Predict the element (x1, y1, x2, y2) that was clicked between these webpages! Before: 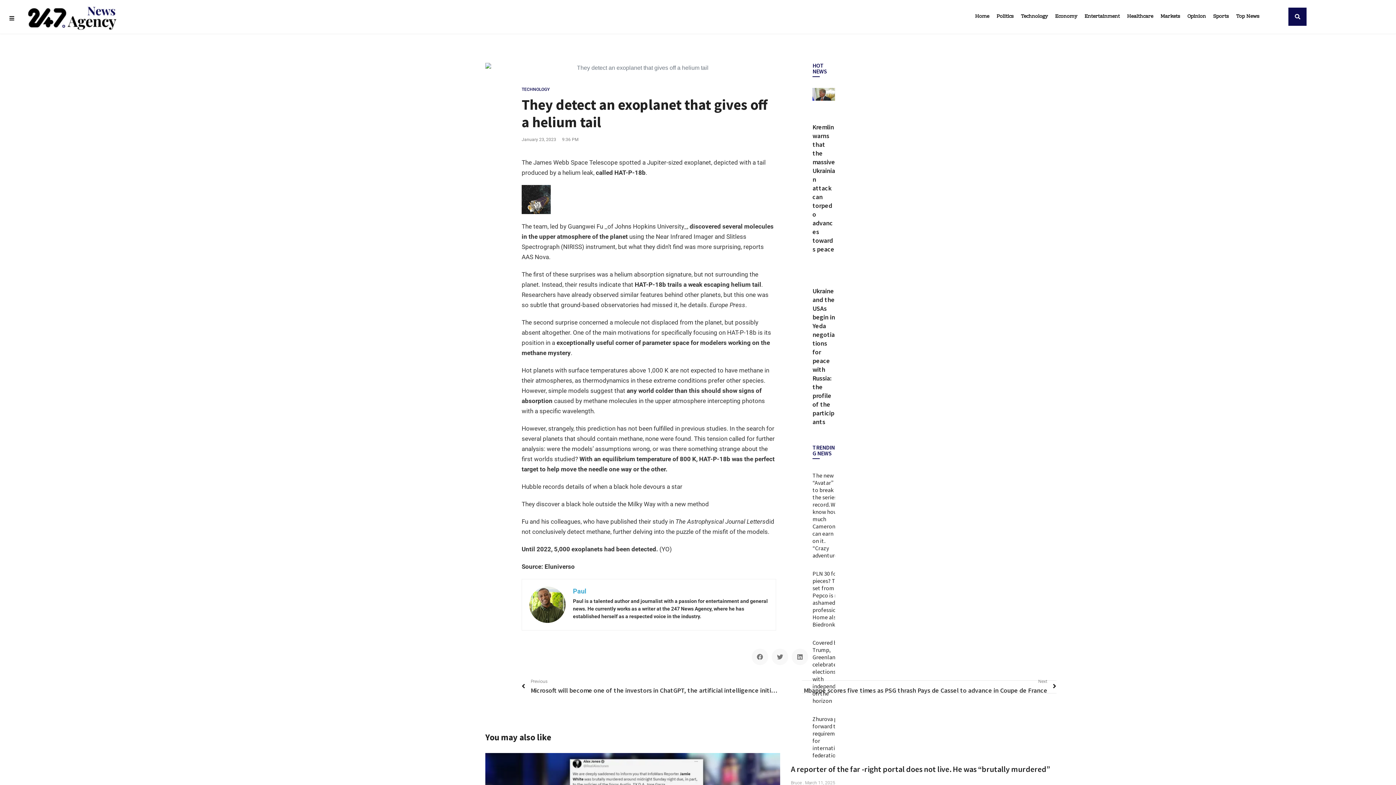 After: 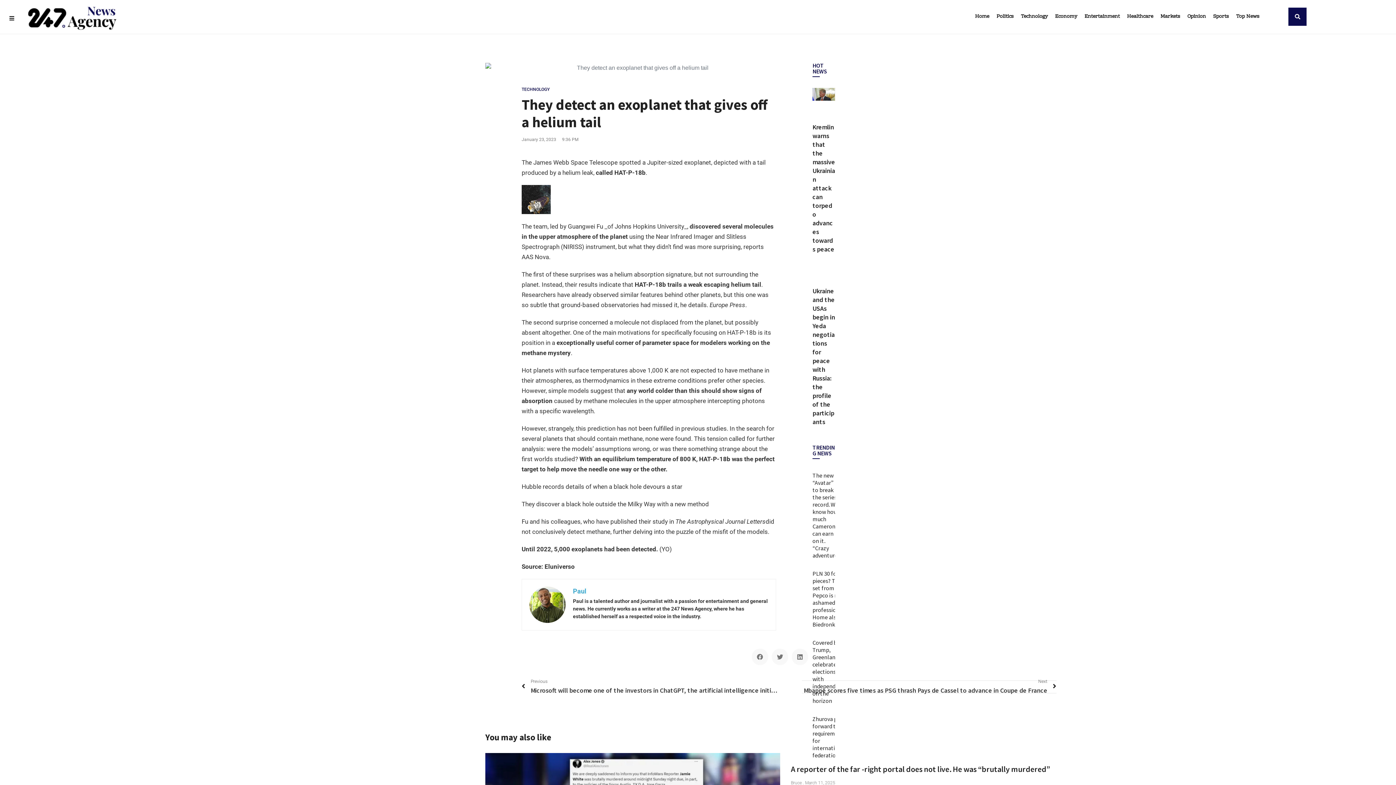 Action: label: Search bbox: (1288, 7, 1306, 25)